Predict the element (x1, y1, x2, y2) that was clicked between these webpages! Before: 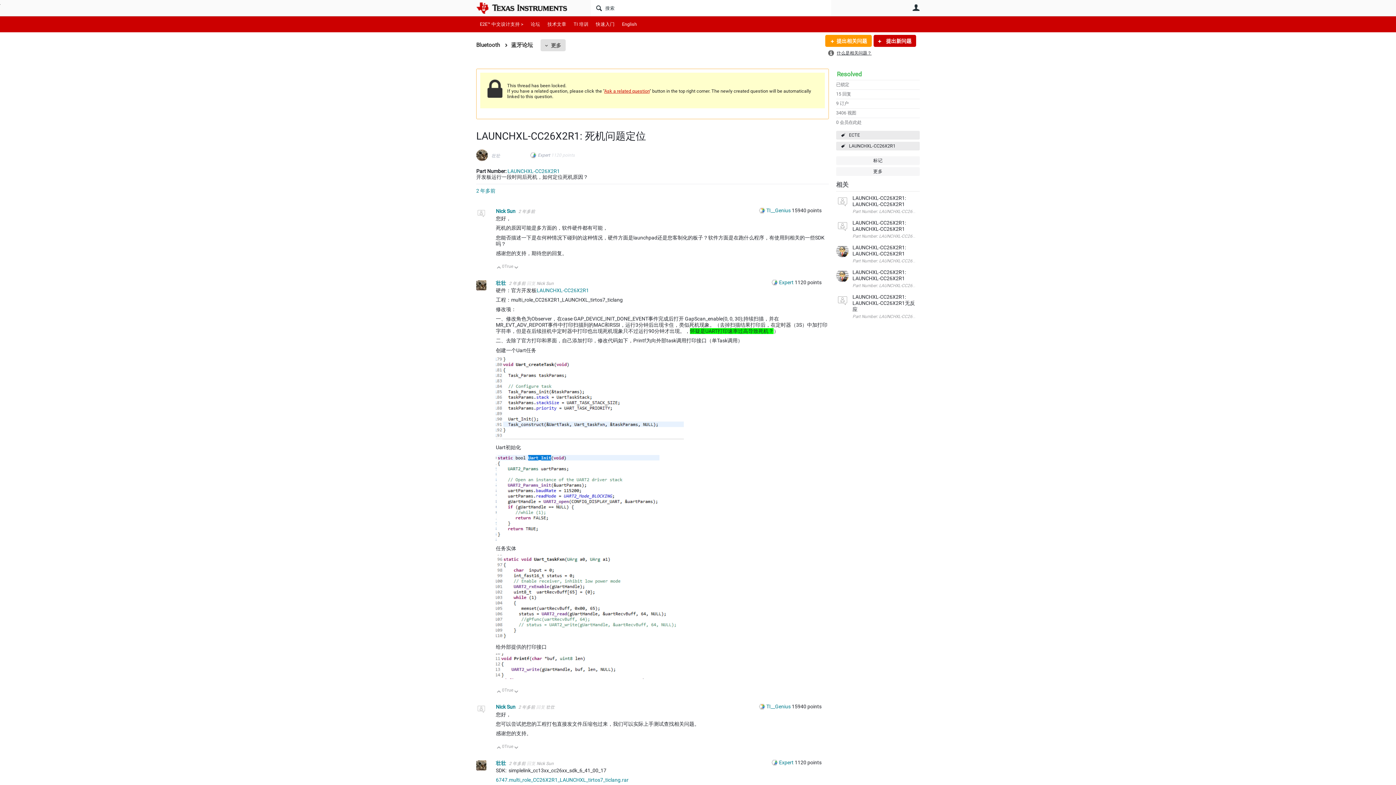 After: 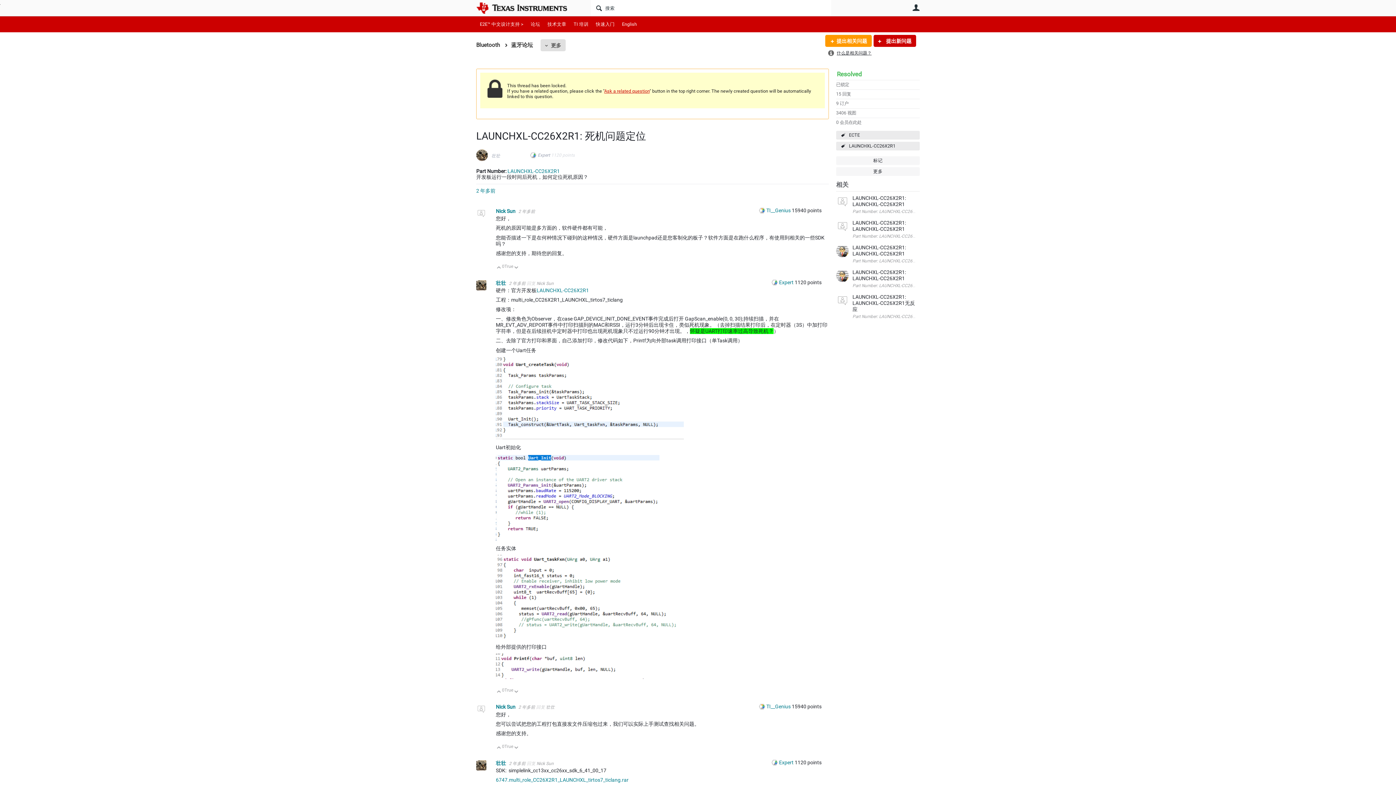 Action: label: 2 年多前 bbox: (476, 188, 495, 193)